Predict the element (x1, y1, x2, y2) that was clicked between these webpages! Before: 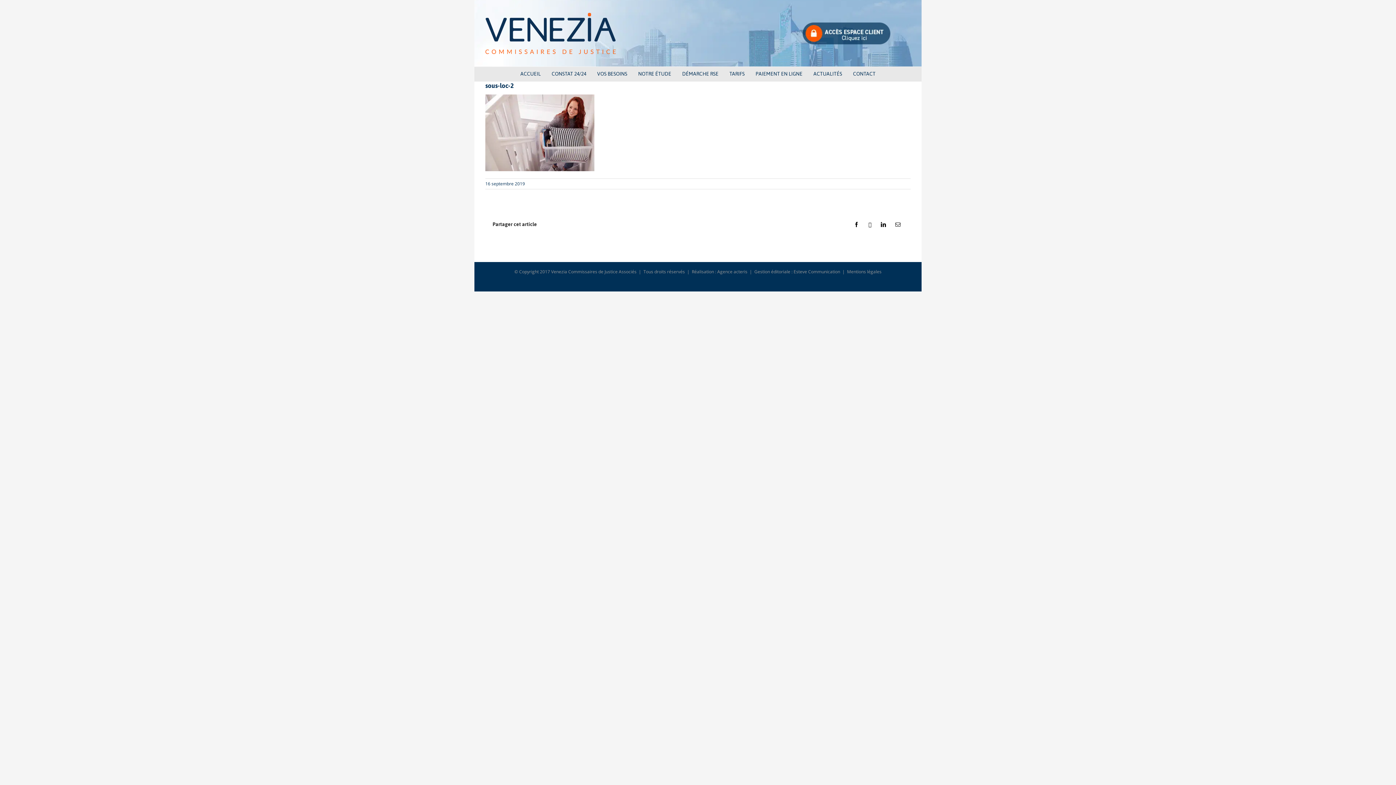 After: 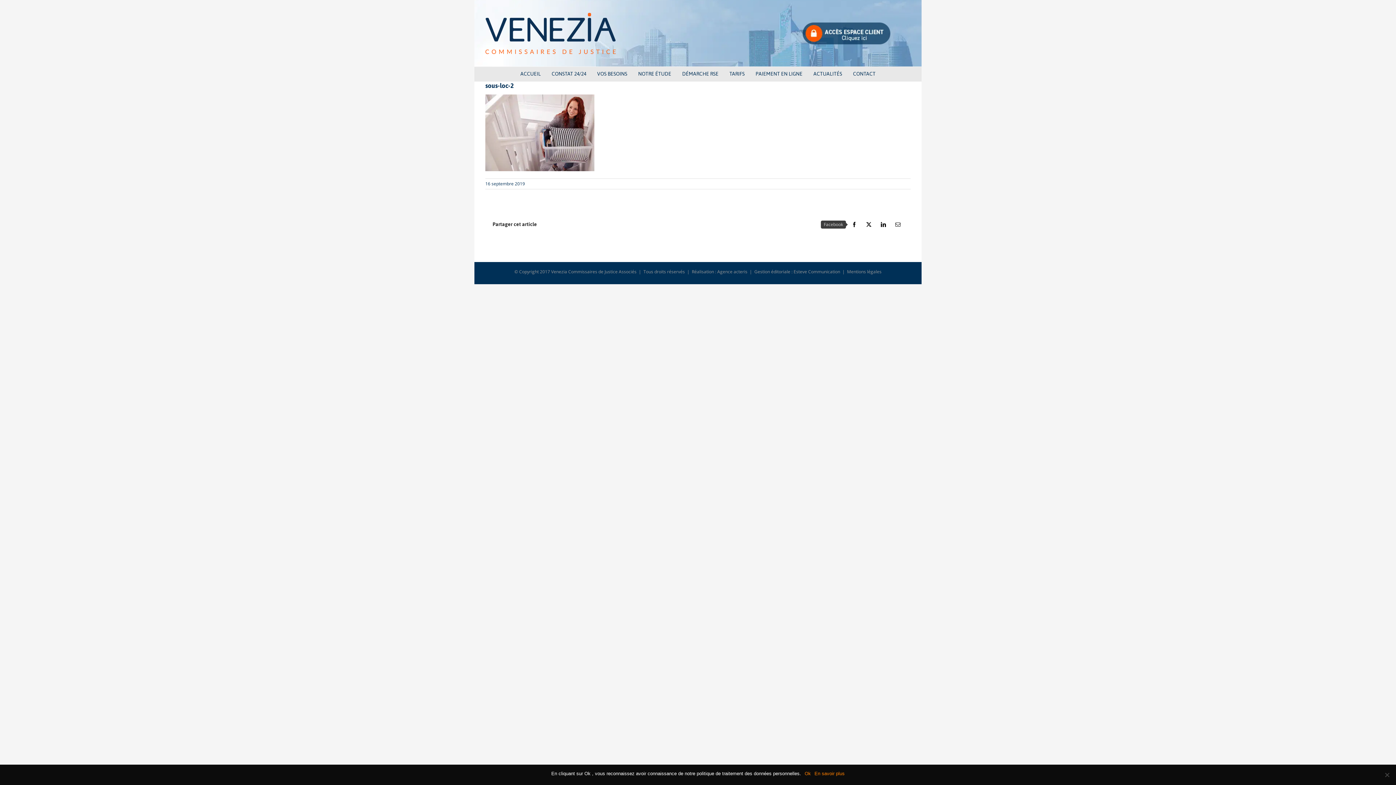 Action: label: Facebook bbox: (851, 219, 862, 230)